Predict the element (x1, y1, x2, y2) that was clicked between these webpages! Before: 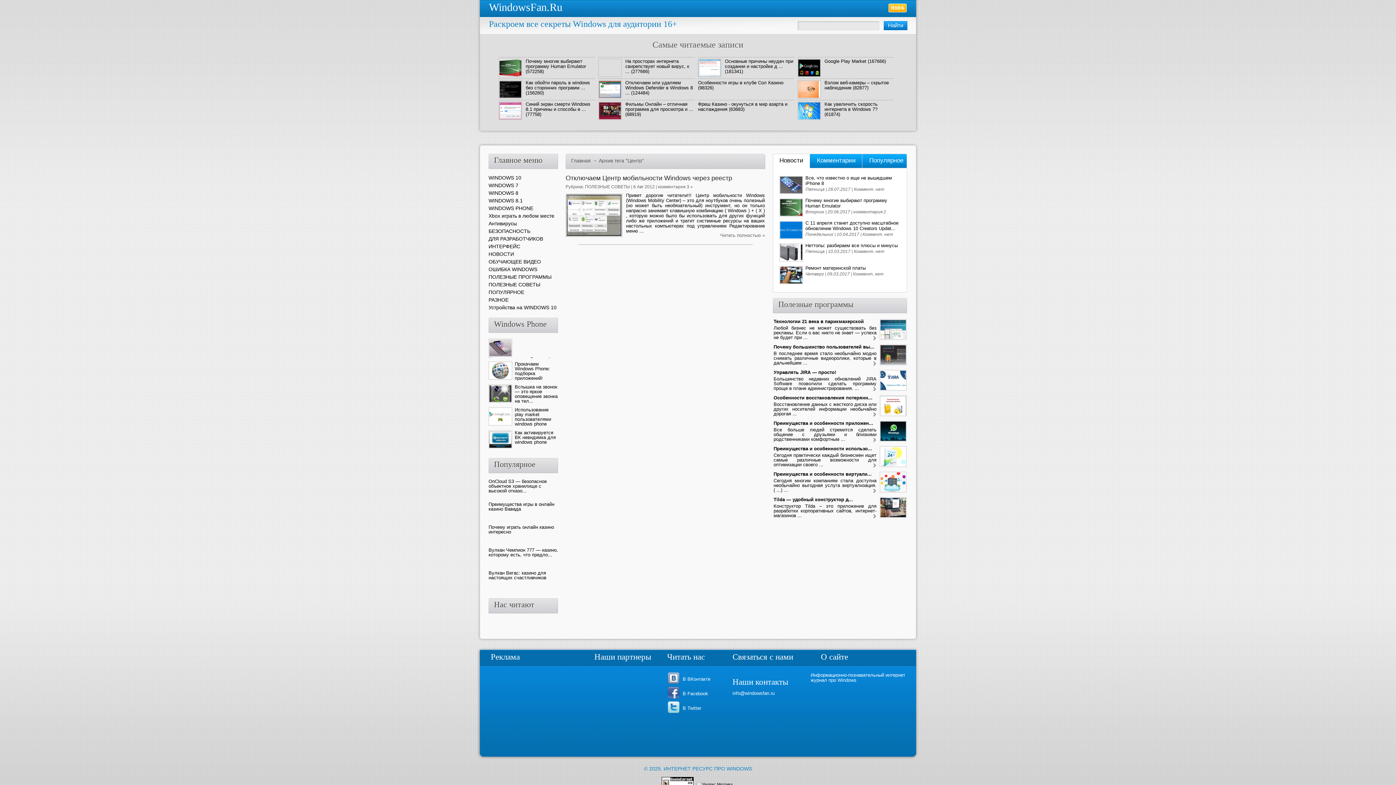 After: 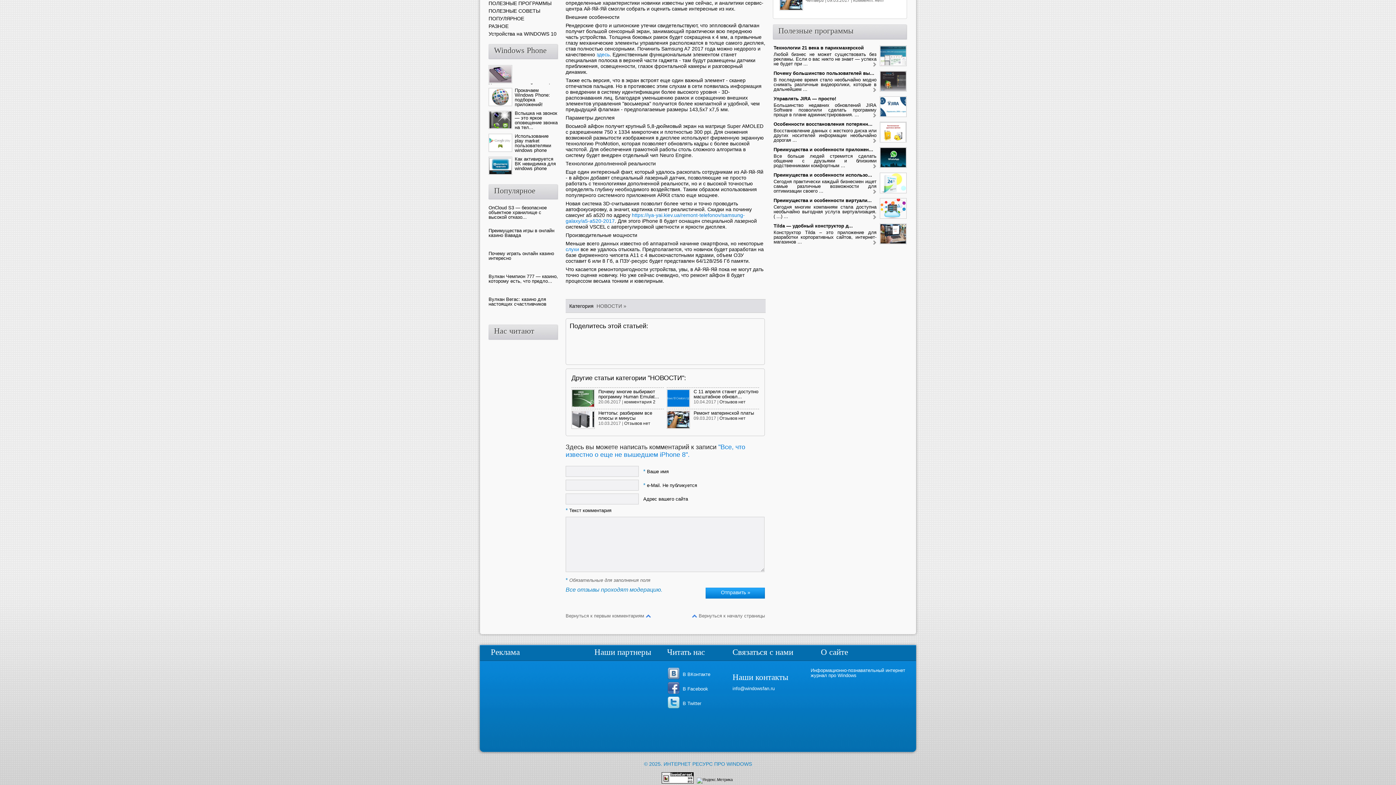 Action: bbox: (854, 186, 884, 192) label: Коммент. нет